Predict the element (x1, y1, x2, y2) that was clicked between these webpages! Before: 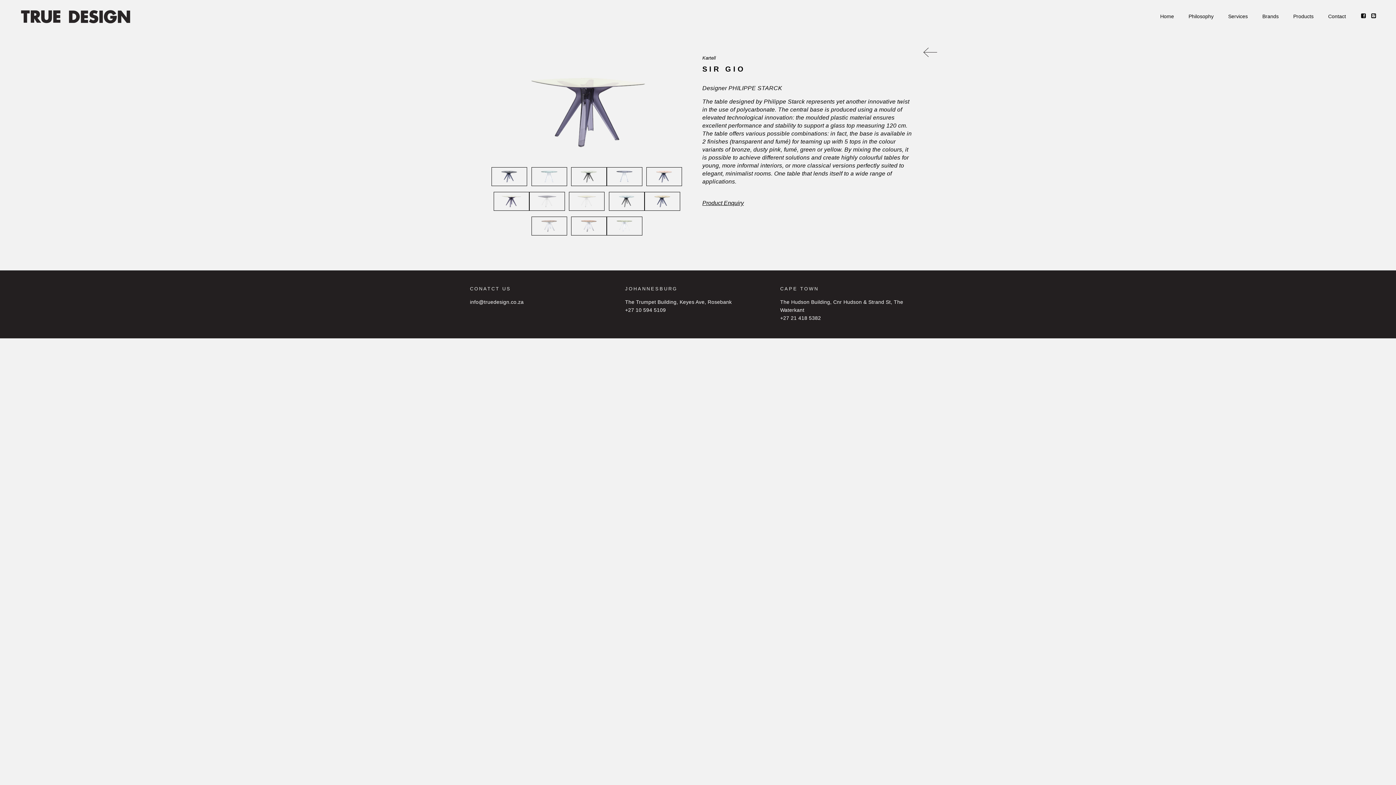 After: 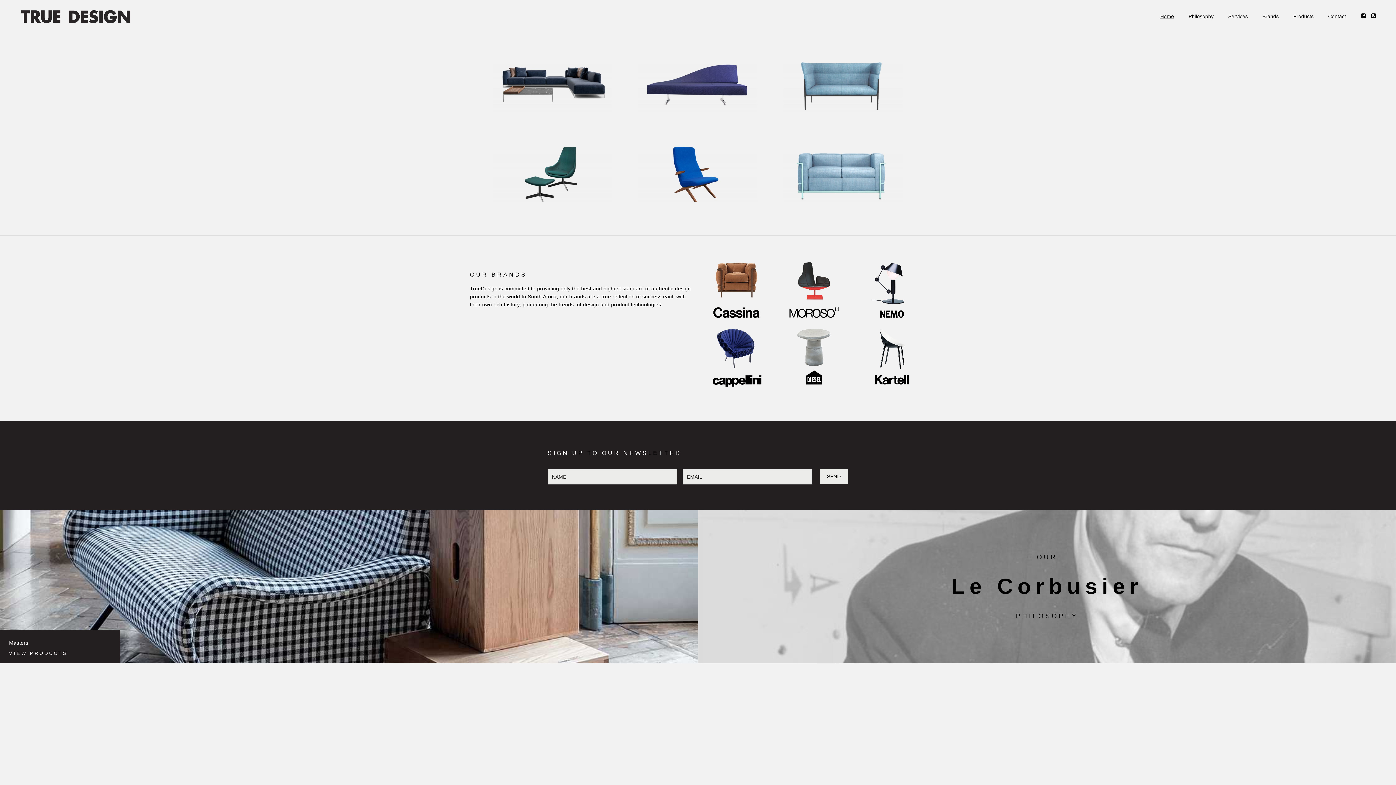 Action: bbox: (21, 0, 130, 32)